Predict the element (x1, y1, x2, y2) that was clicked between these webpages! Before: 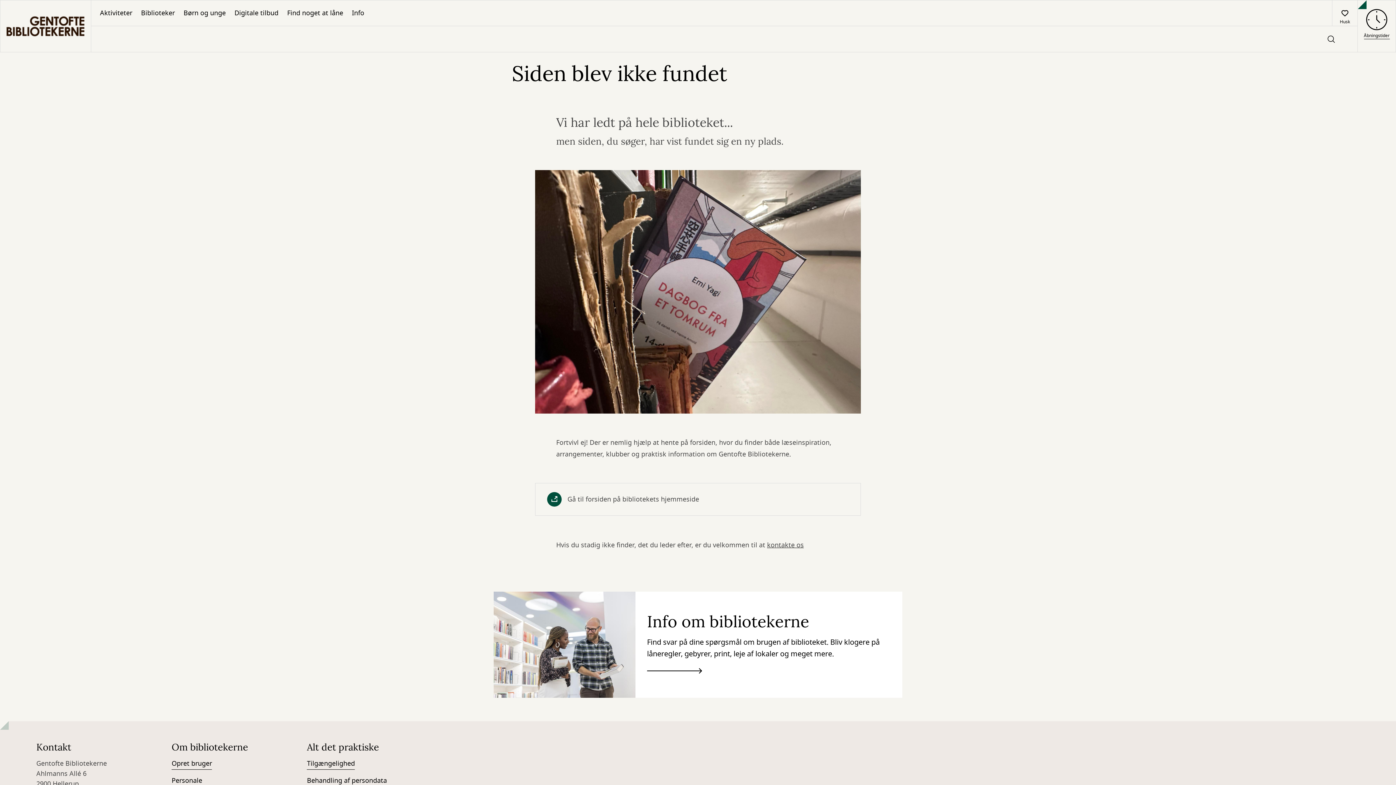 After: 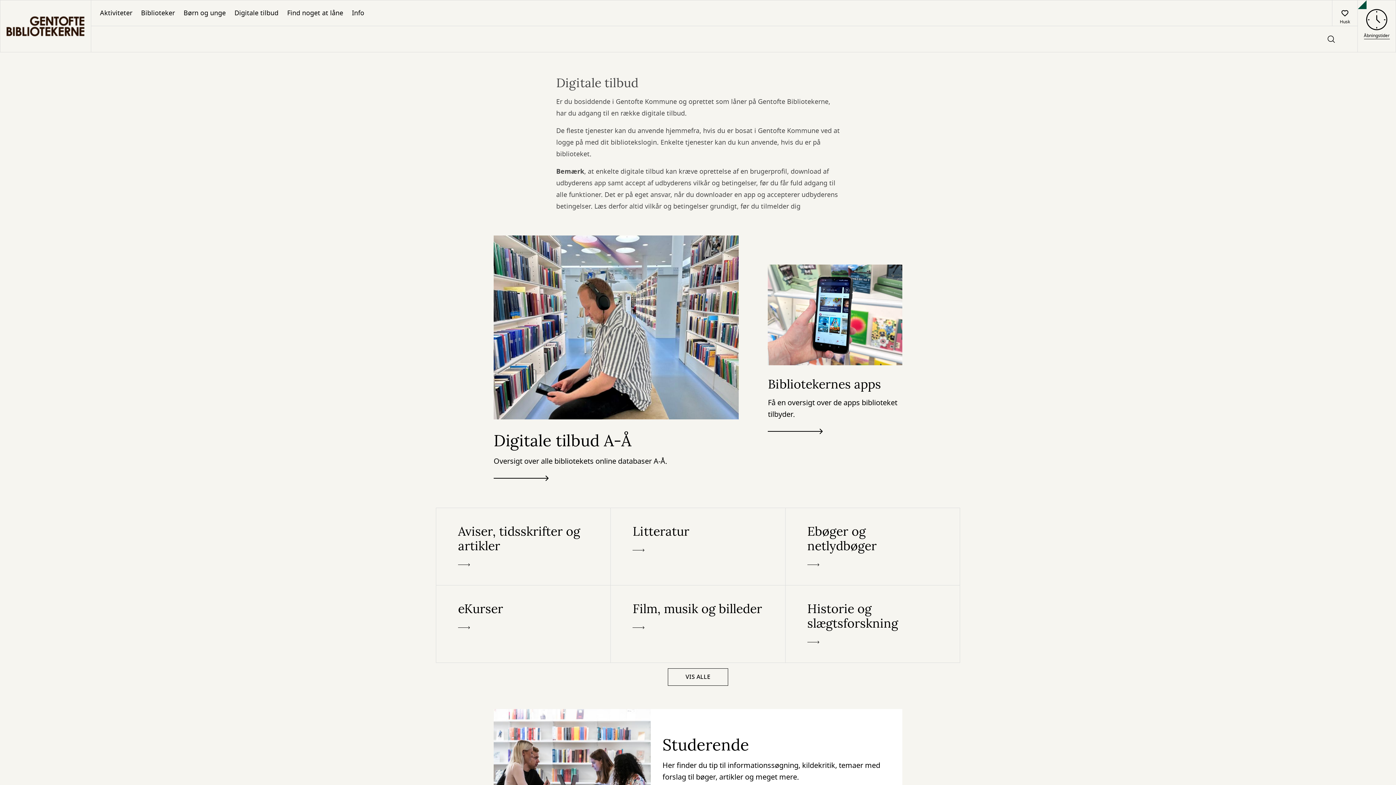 Action: label: Digitale tilbud bbox: (230, 0, 282, 25)